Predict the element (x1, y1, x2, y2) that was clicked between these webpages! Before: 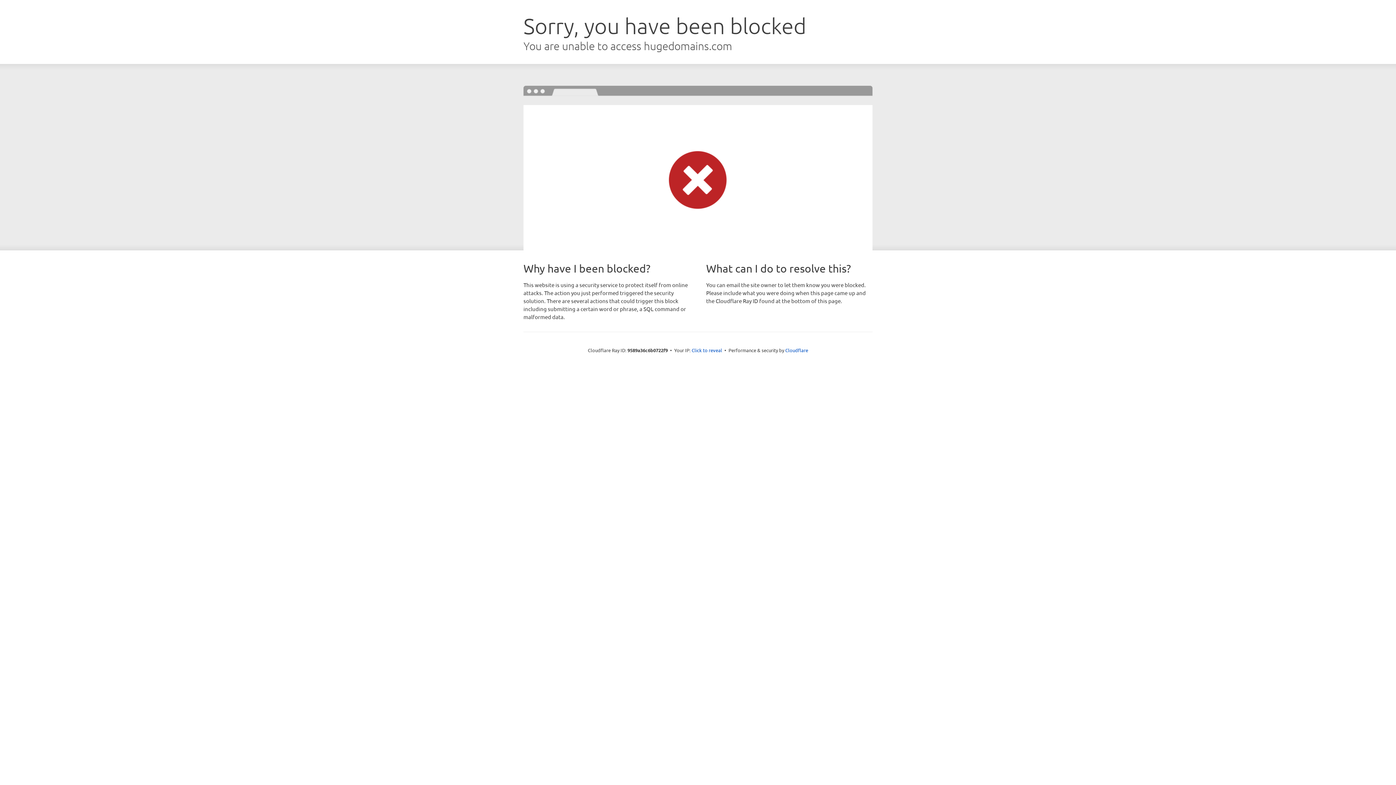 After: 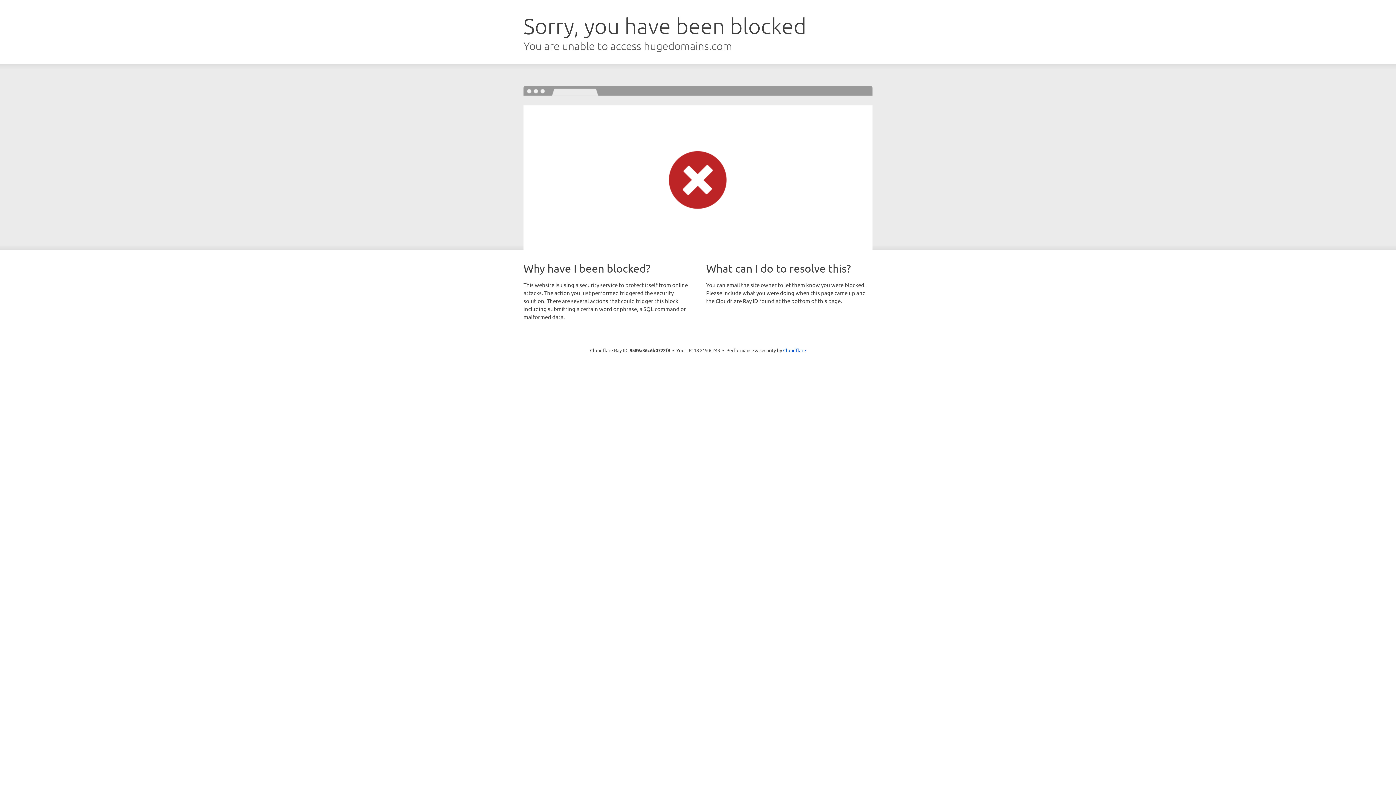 Action: label: Click to reveal bbox: (691, 346, 722, 353)